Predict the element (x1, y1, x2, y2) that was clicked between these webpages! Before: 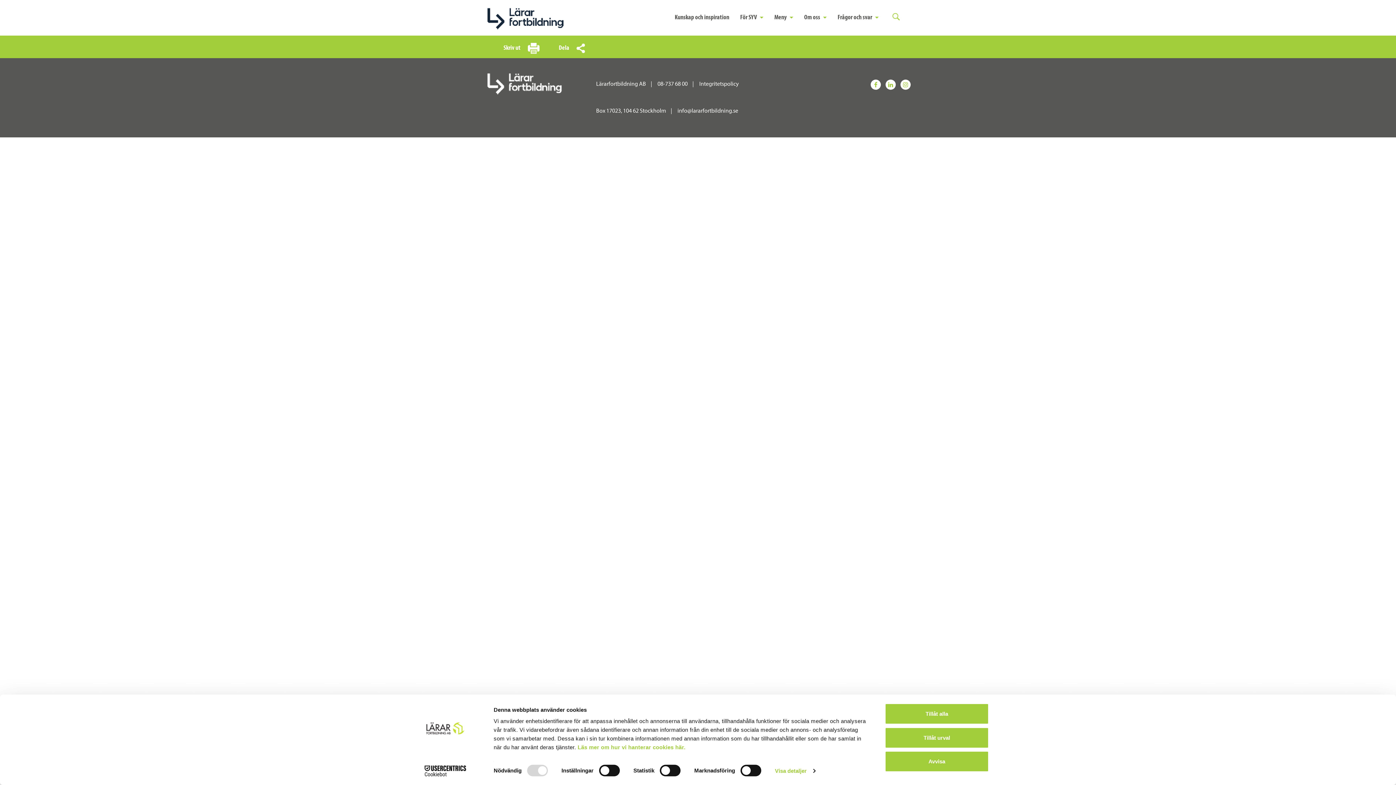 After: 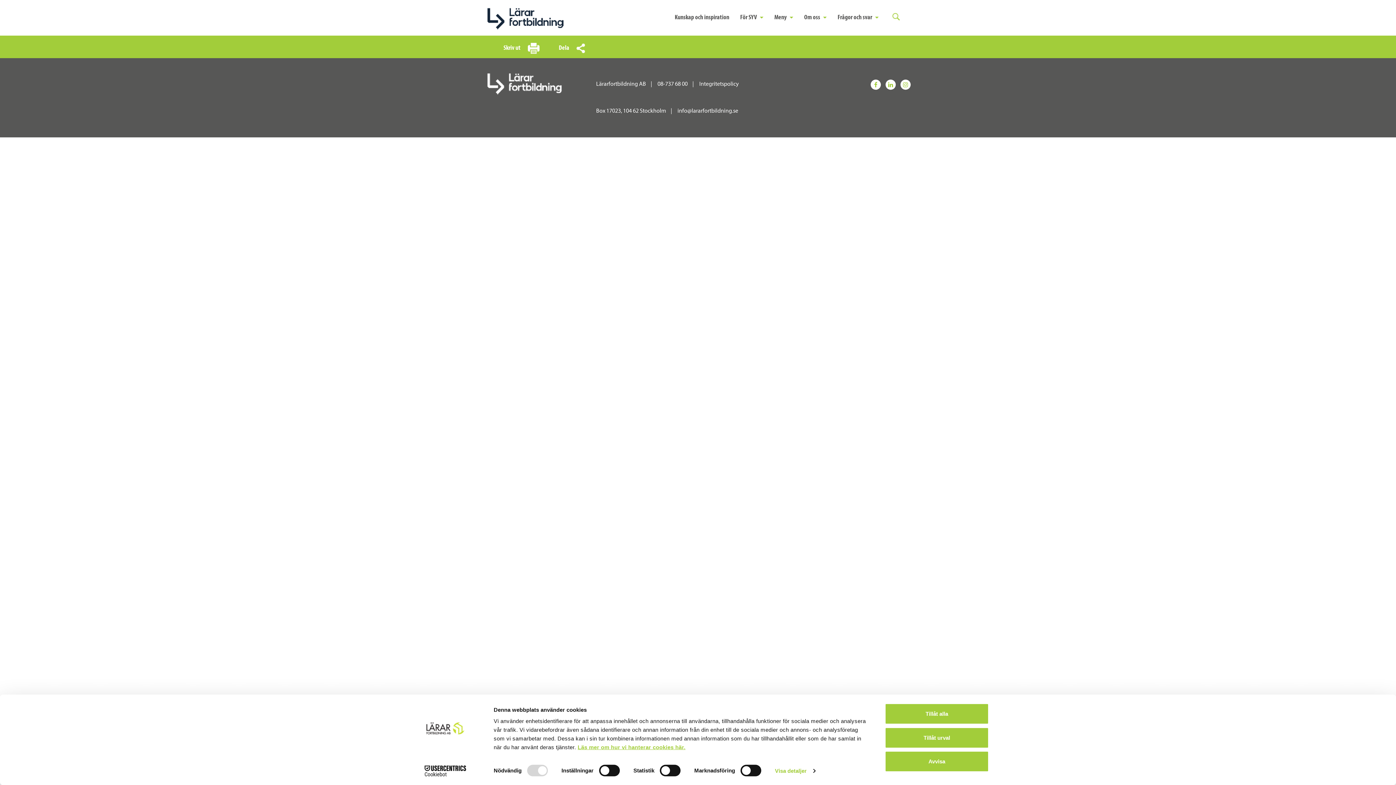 Action: label: Läs mer om hur vi hanterar cookies här. bbox: (577, 744, 685, 750)